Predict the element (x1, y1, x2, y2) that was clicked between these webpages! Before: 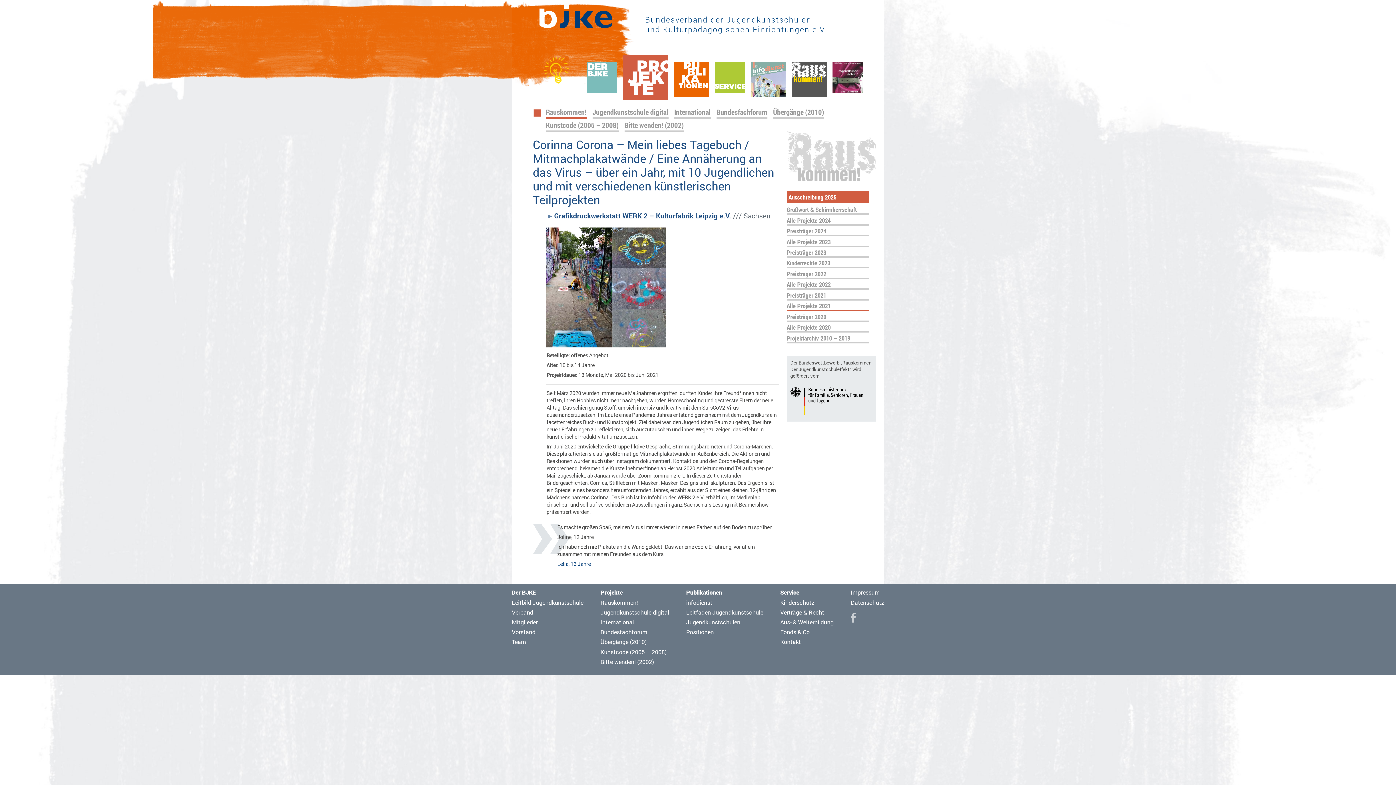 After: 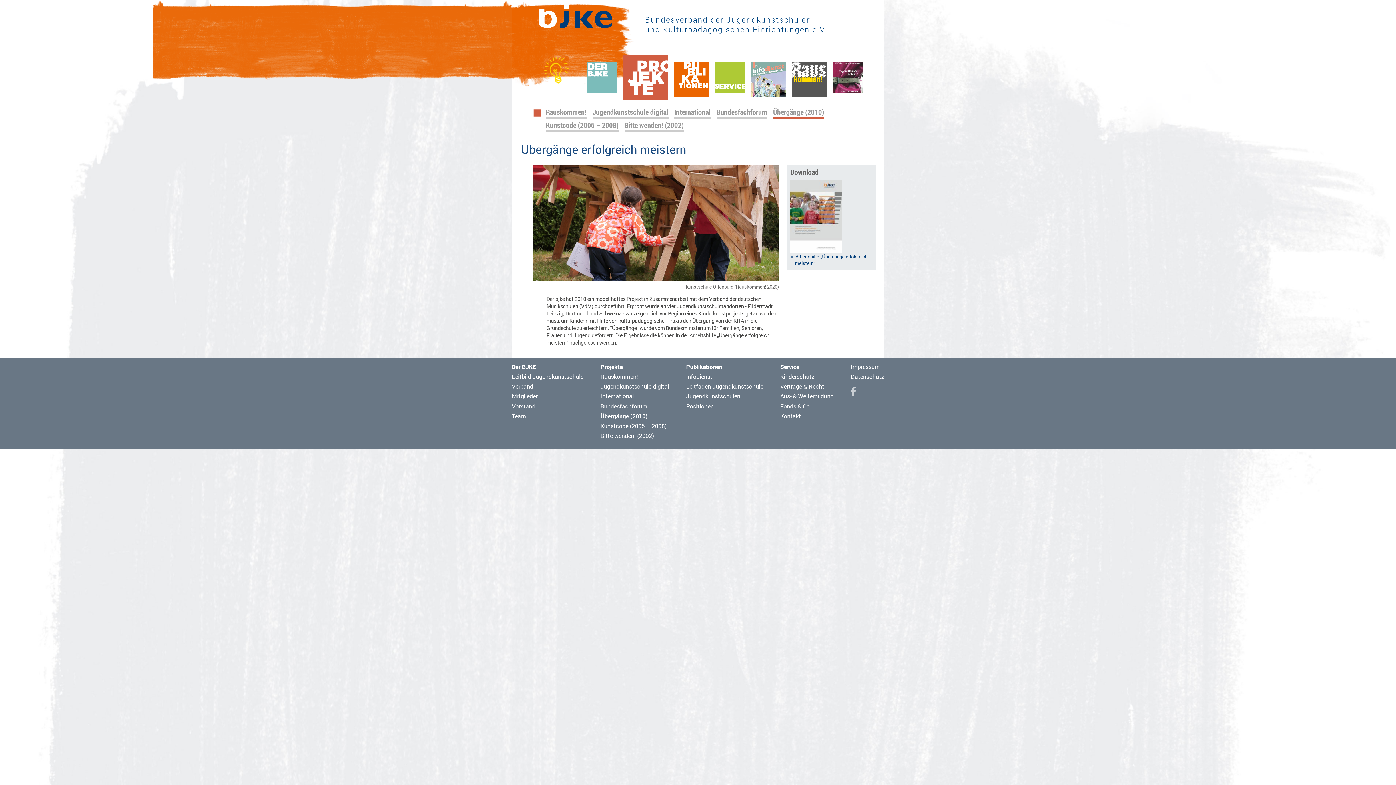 Action: bbox: (773, 105, 824, 118) label: Übergänge (2010)